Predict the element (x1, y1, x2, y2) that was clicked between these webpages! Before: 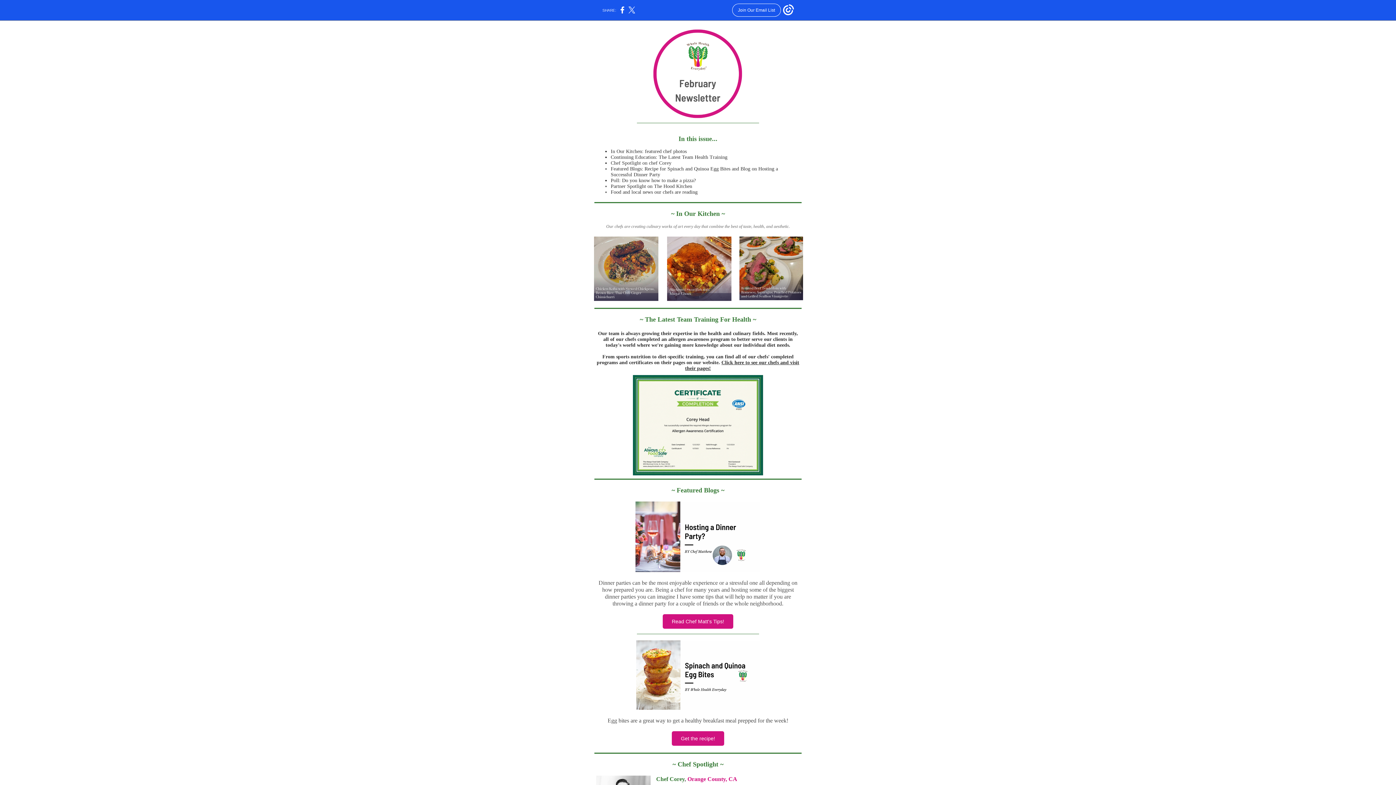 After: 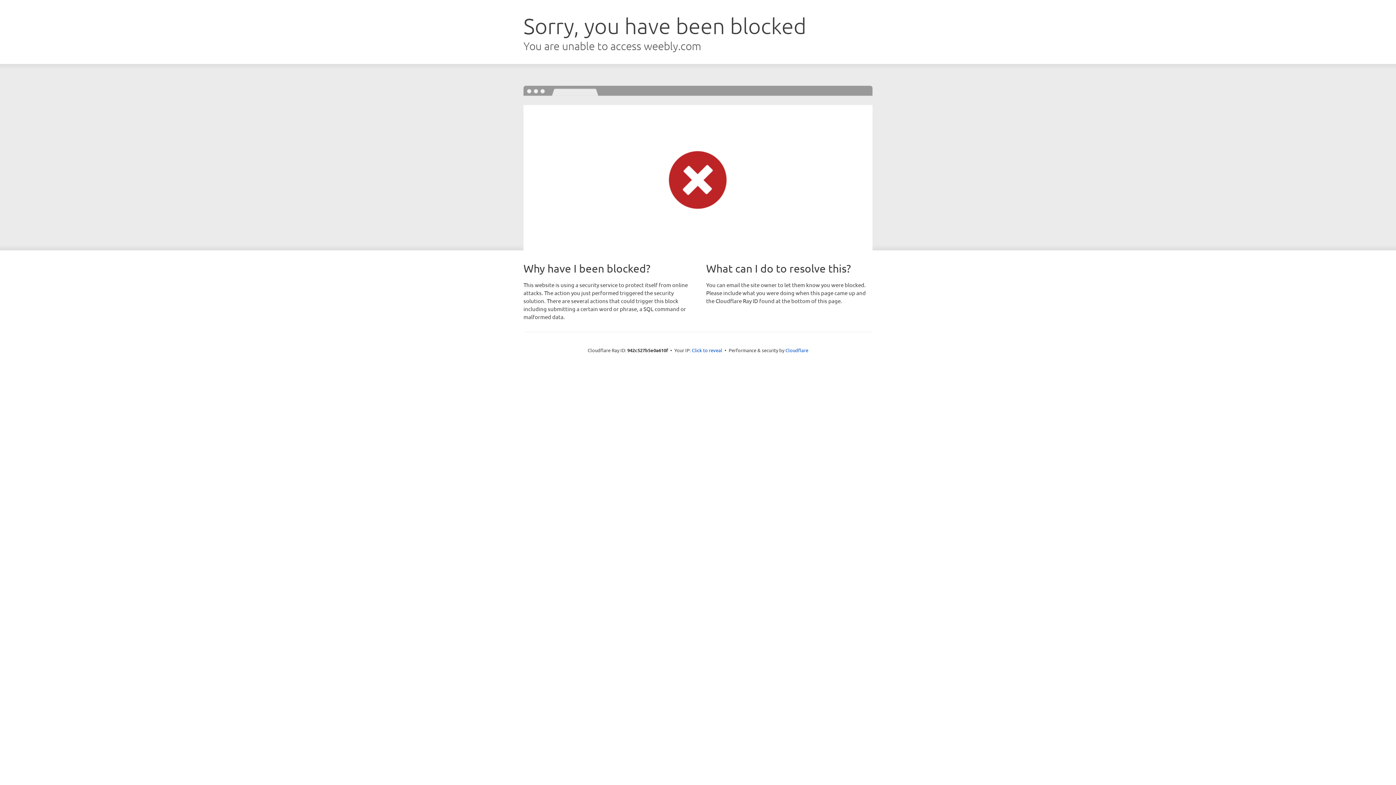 Action: bbox: (589, 640, 807, 710)